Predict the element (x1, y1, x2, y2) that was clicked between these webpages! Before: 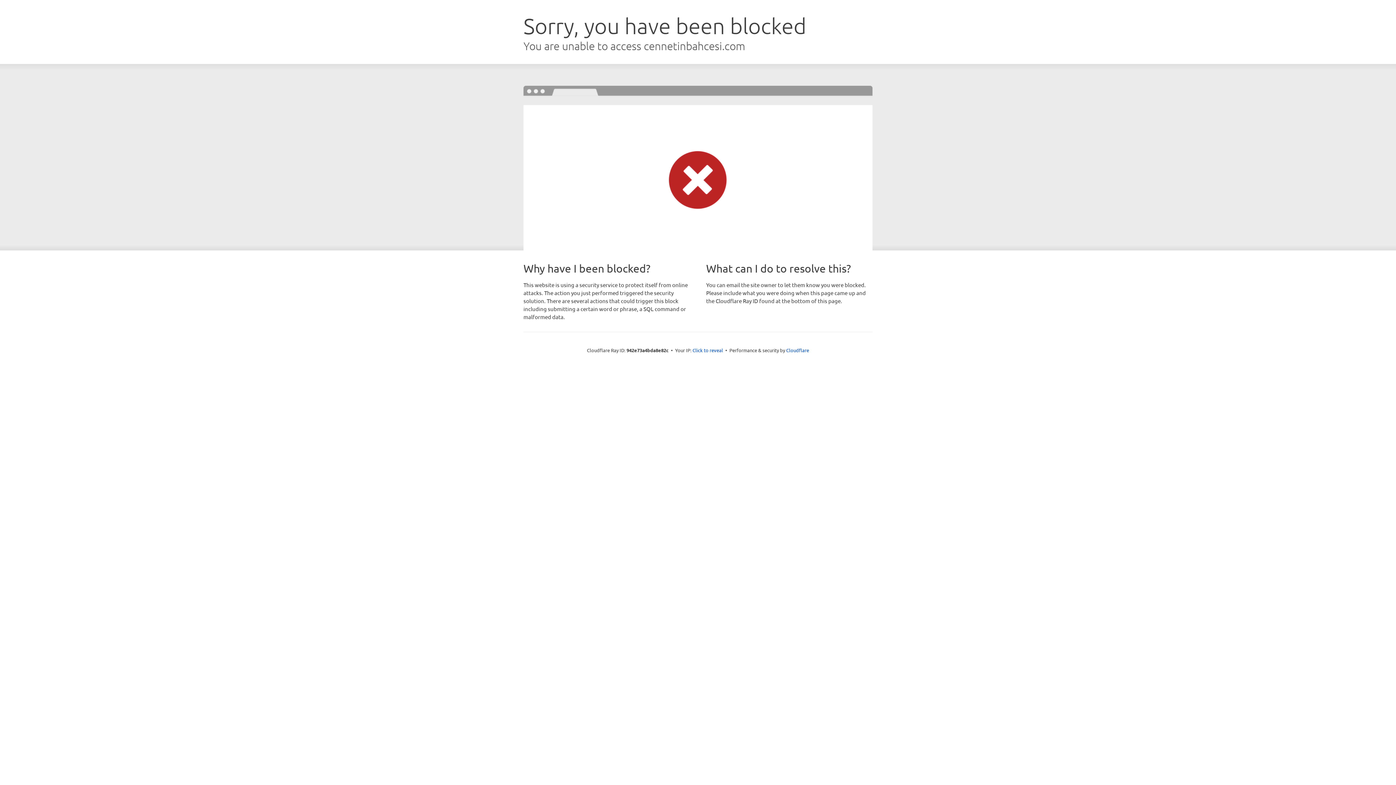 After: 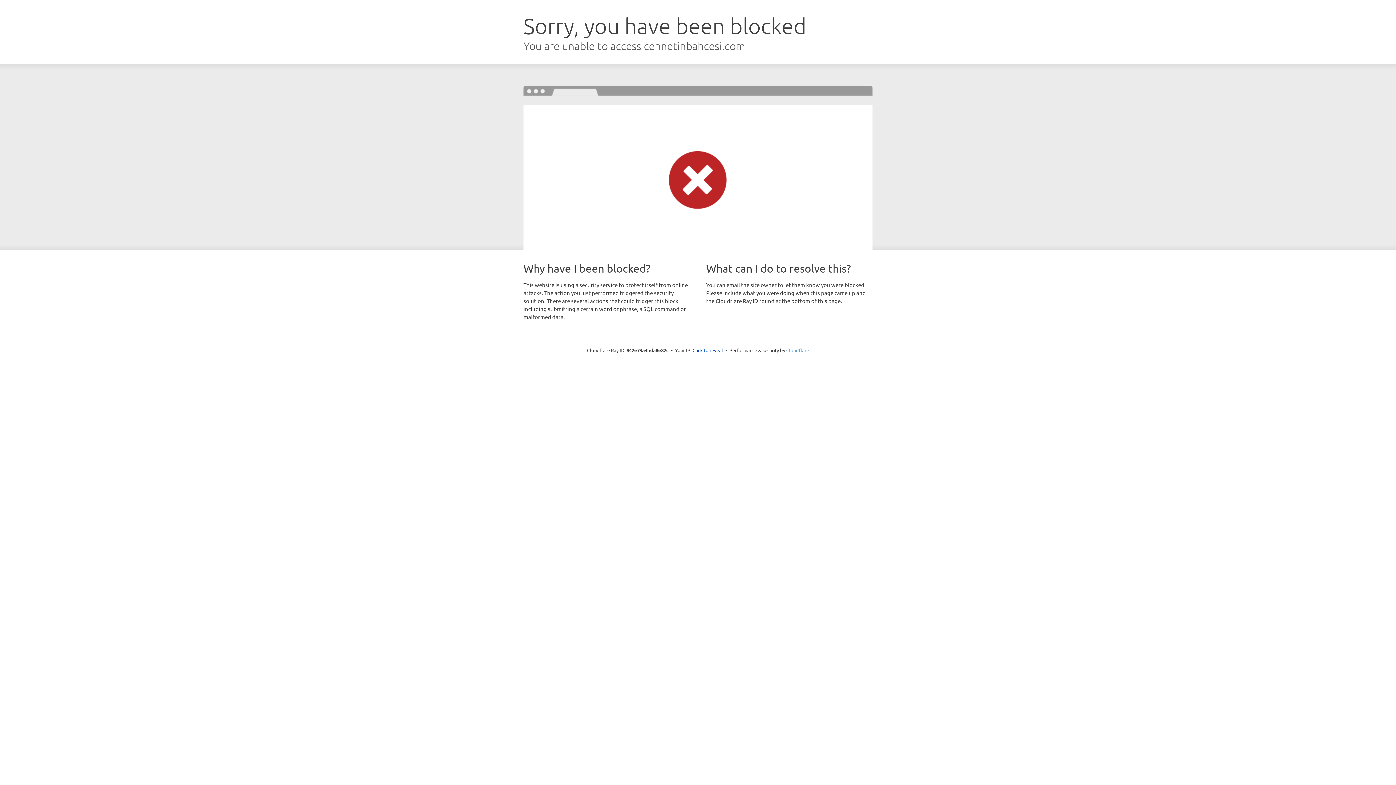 Action: bbox: (786, 347, 809, 353) label: Cloudflare